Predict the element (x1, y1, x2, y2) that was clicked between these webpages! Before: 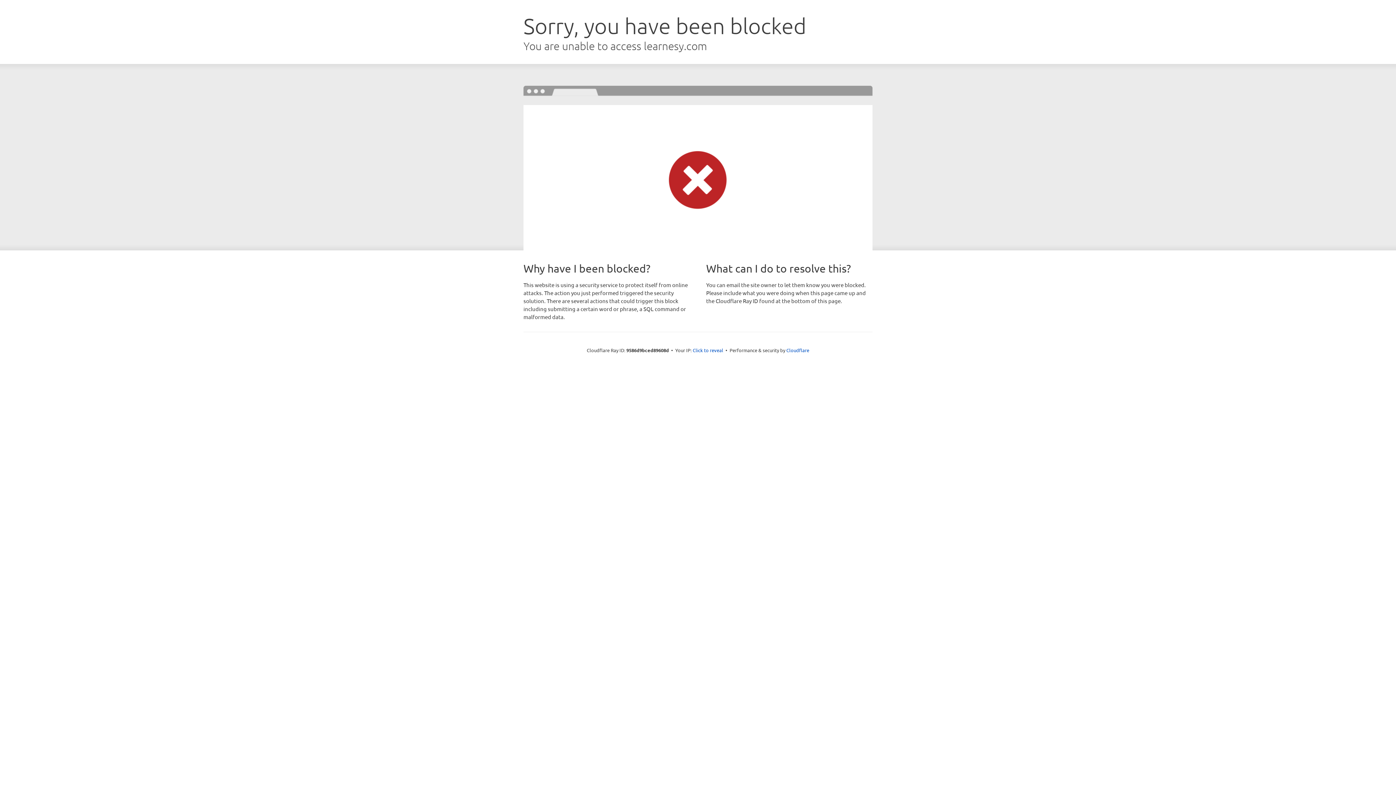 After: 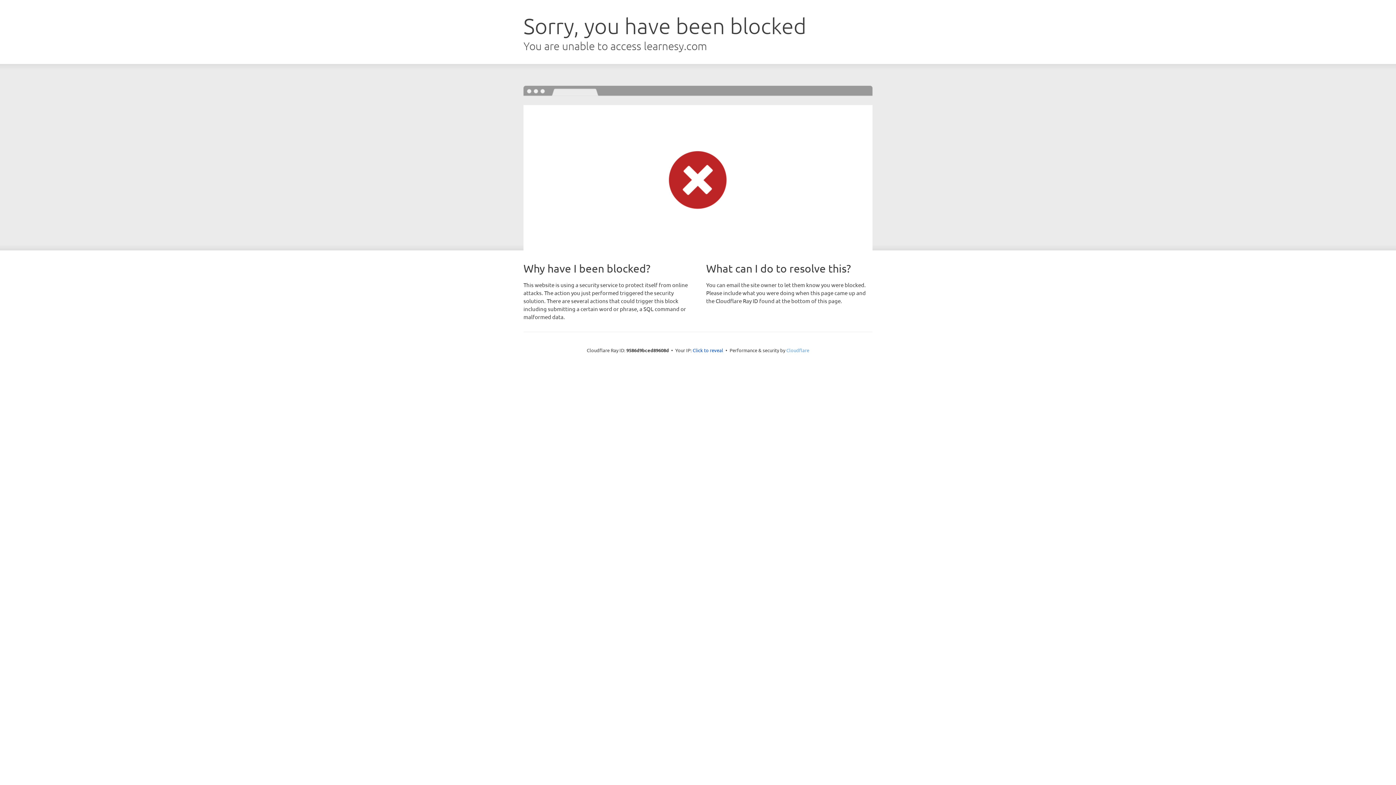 Action: label: Cloudflare bbox: (786, 347, 809, 353)